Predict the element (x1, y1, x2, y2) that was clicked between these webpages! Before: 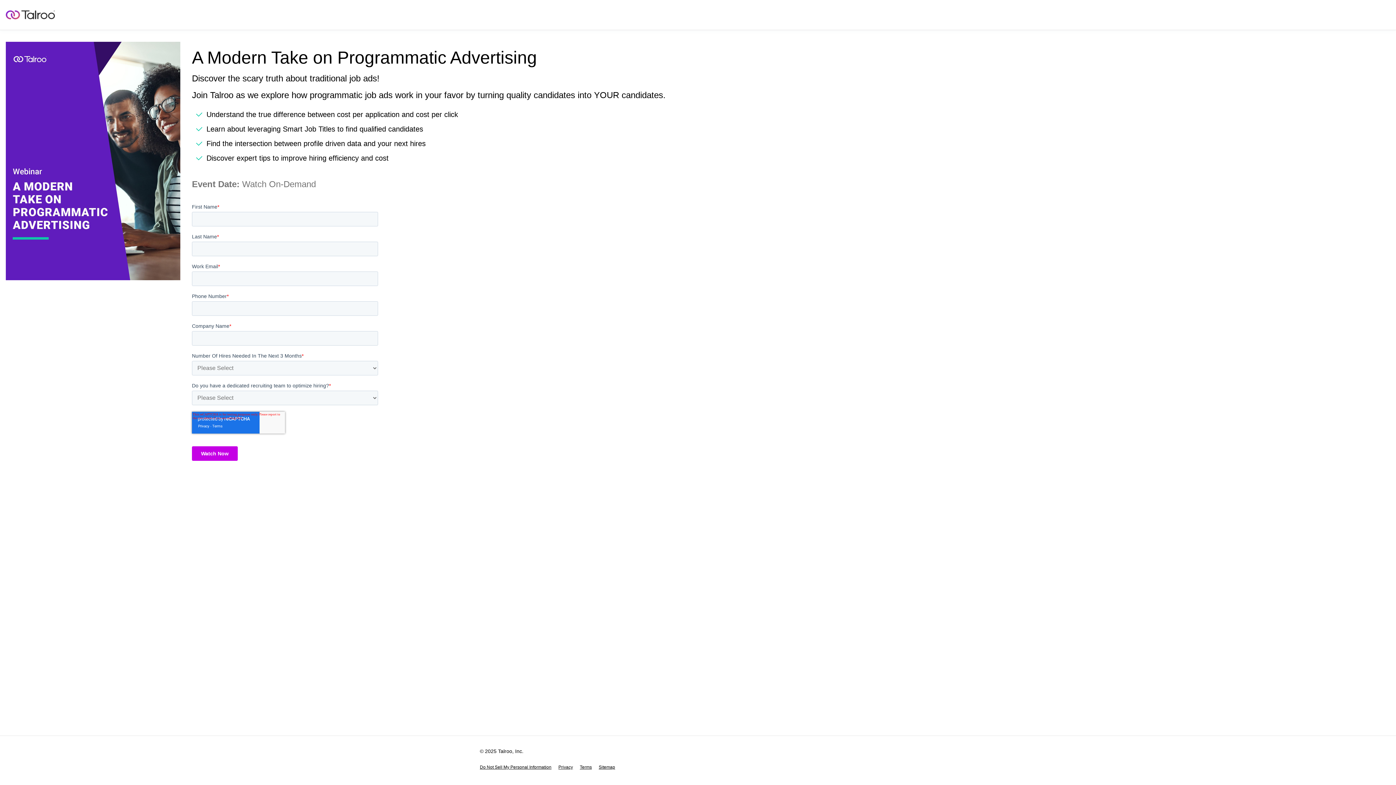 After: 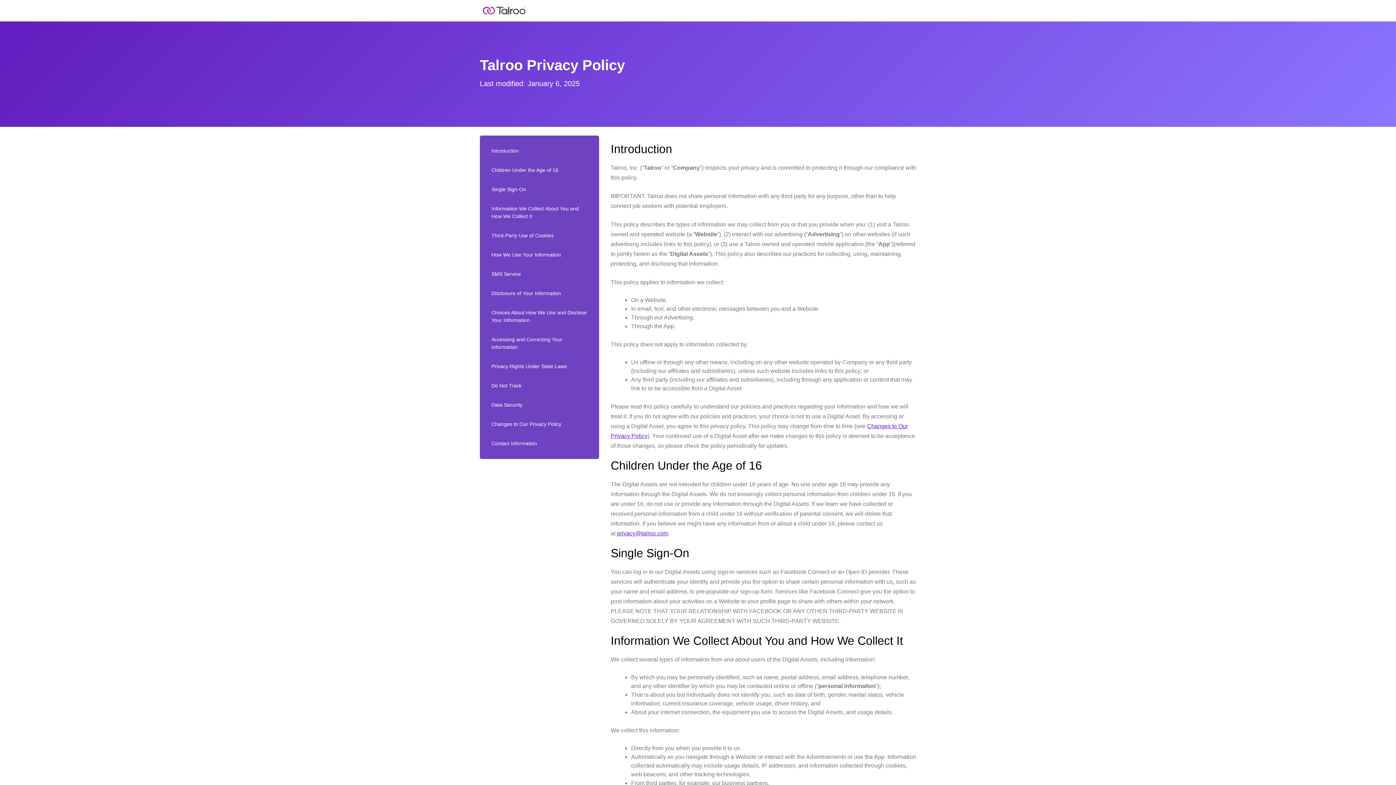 Action: bbox: (558, 765, 573, 770) label: Privacy